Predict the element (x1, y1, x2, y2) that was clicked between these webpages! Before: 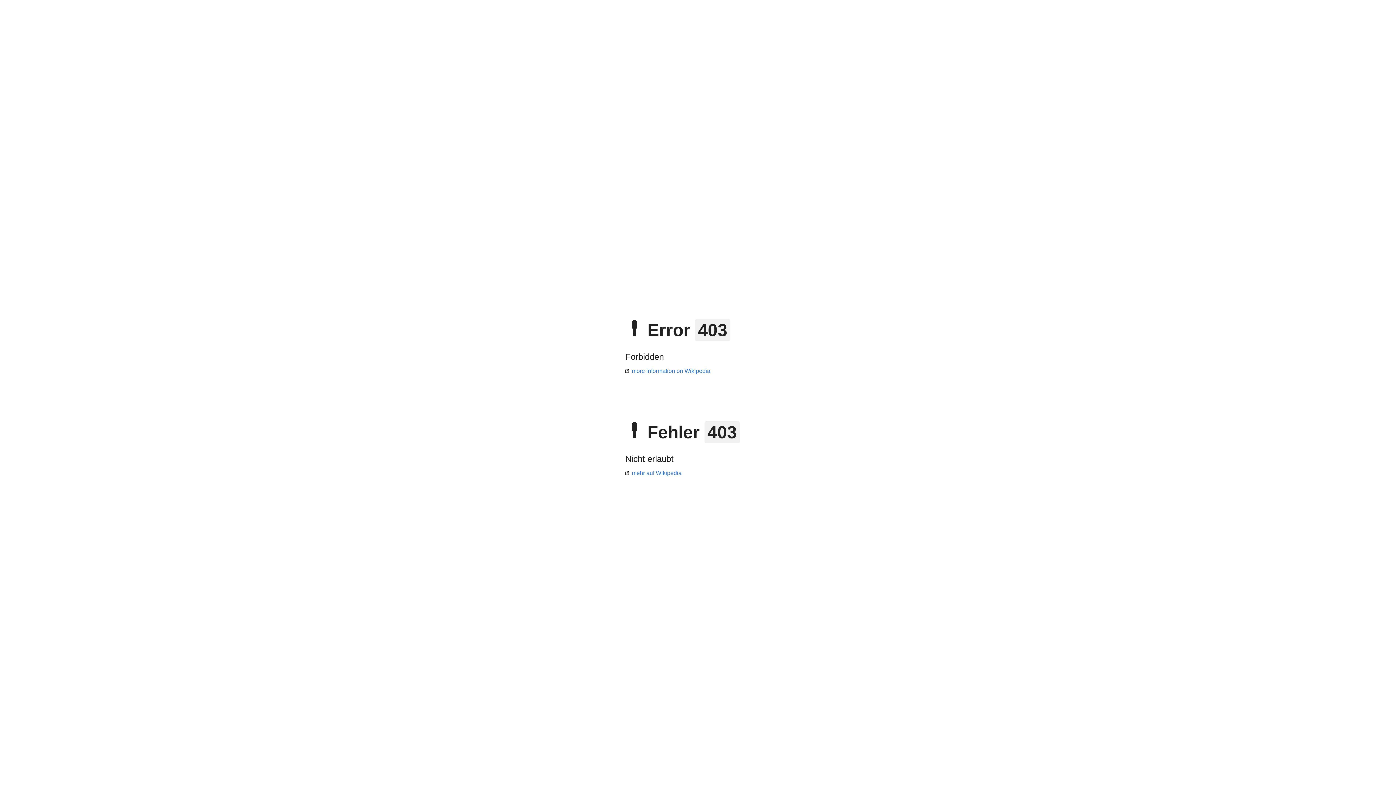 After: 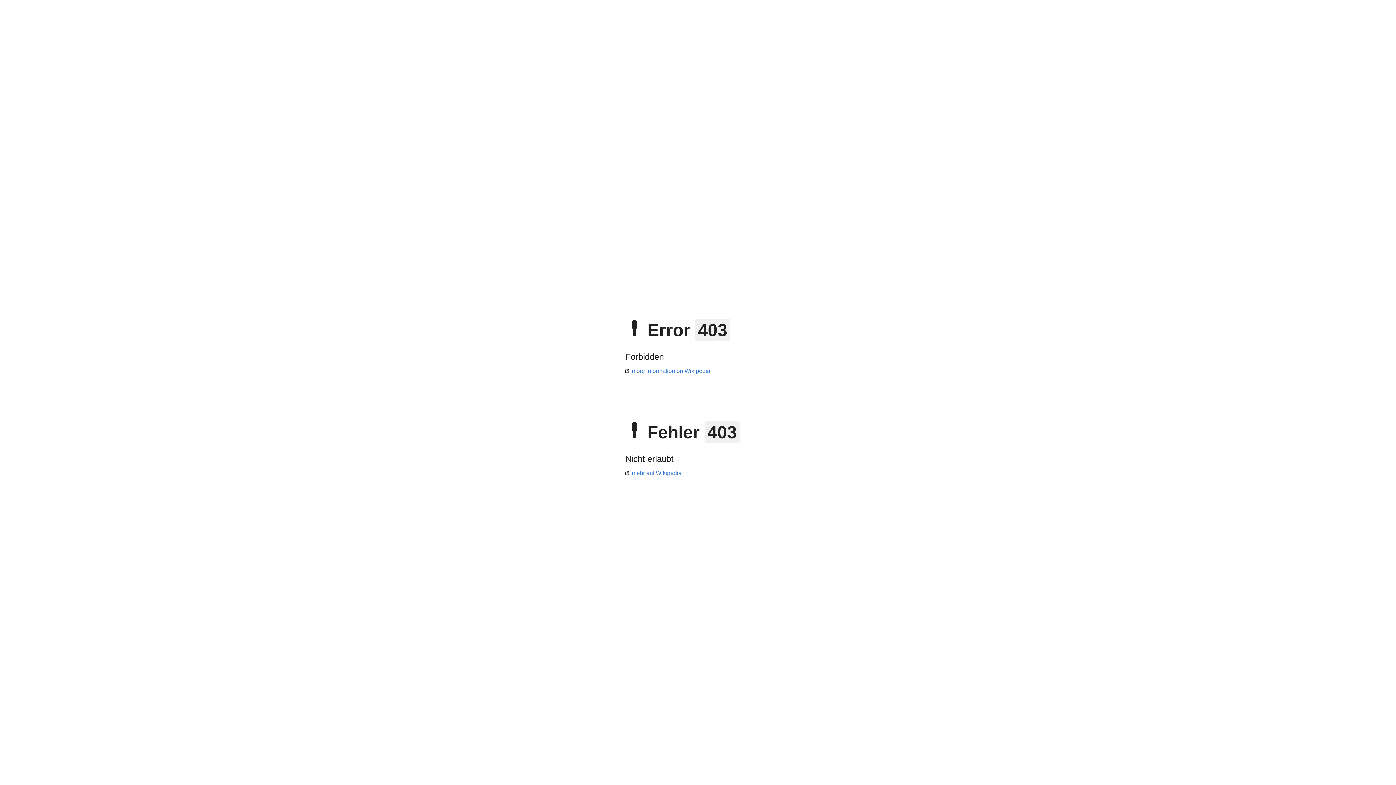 Action: bbox: (625, 368, 710, 374) label: more information on Wikipedia